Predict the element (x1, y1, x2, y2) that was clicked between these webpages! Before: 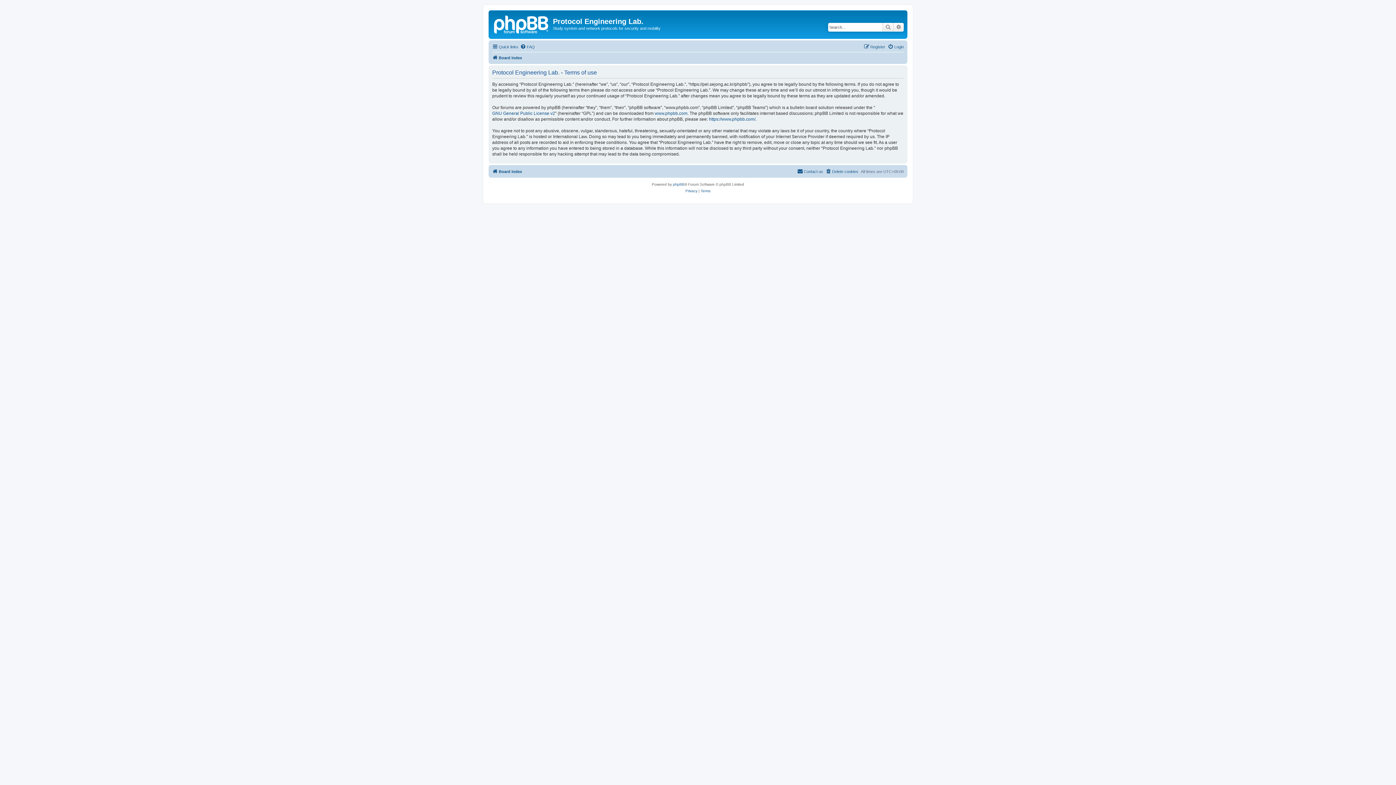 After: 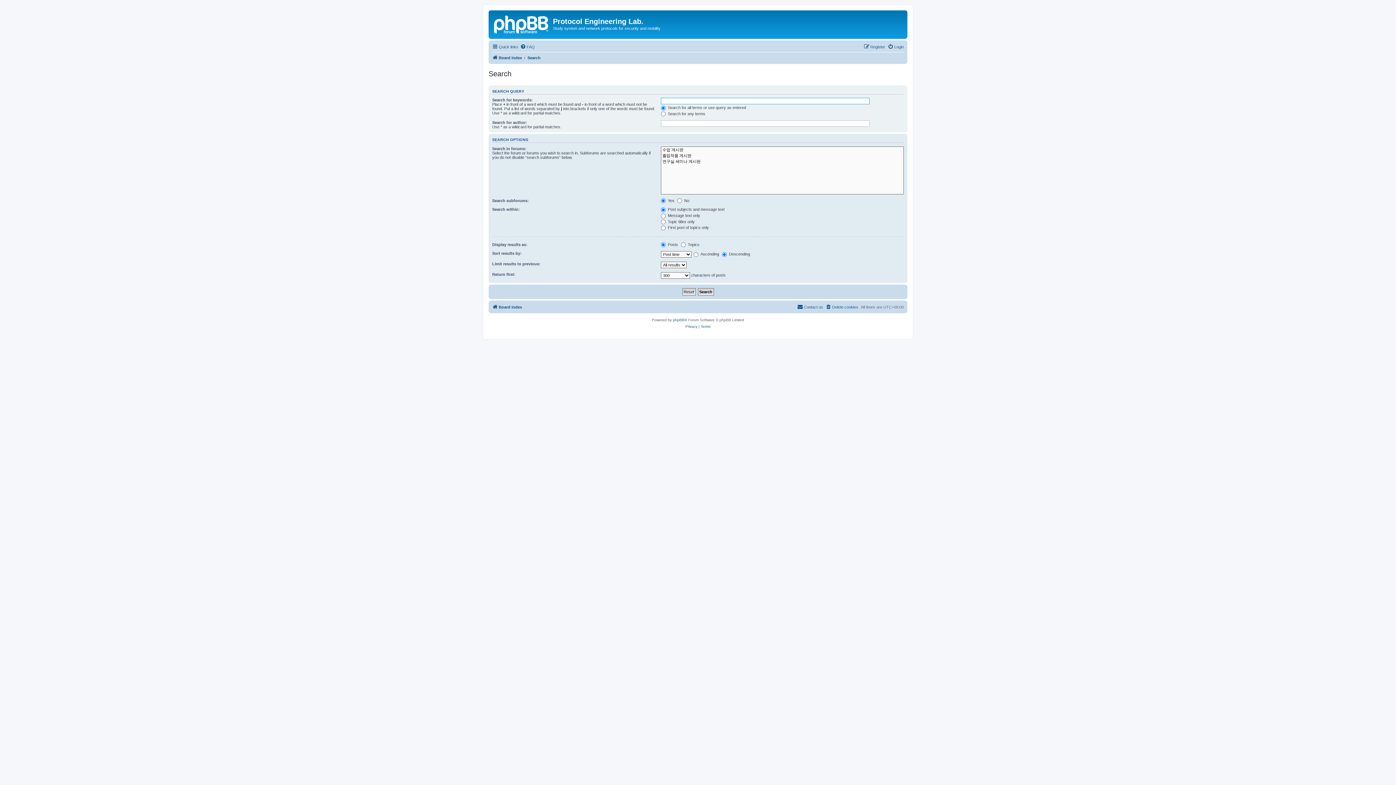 Action: label: Advanced search bbox: (893, 22, 904, 31)